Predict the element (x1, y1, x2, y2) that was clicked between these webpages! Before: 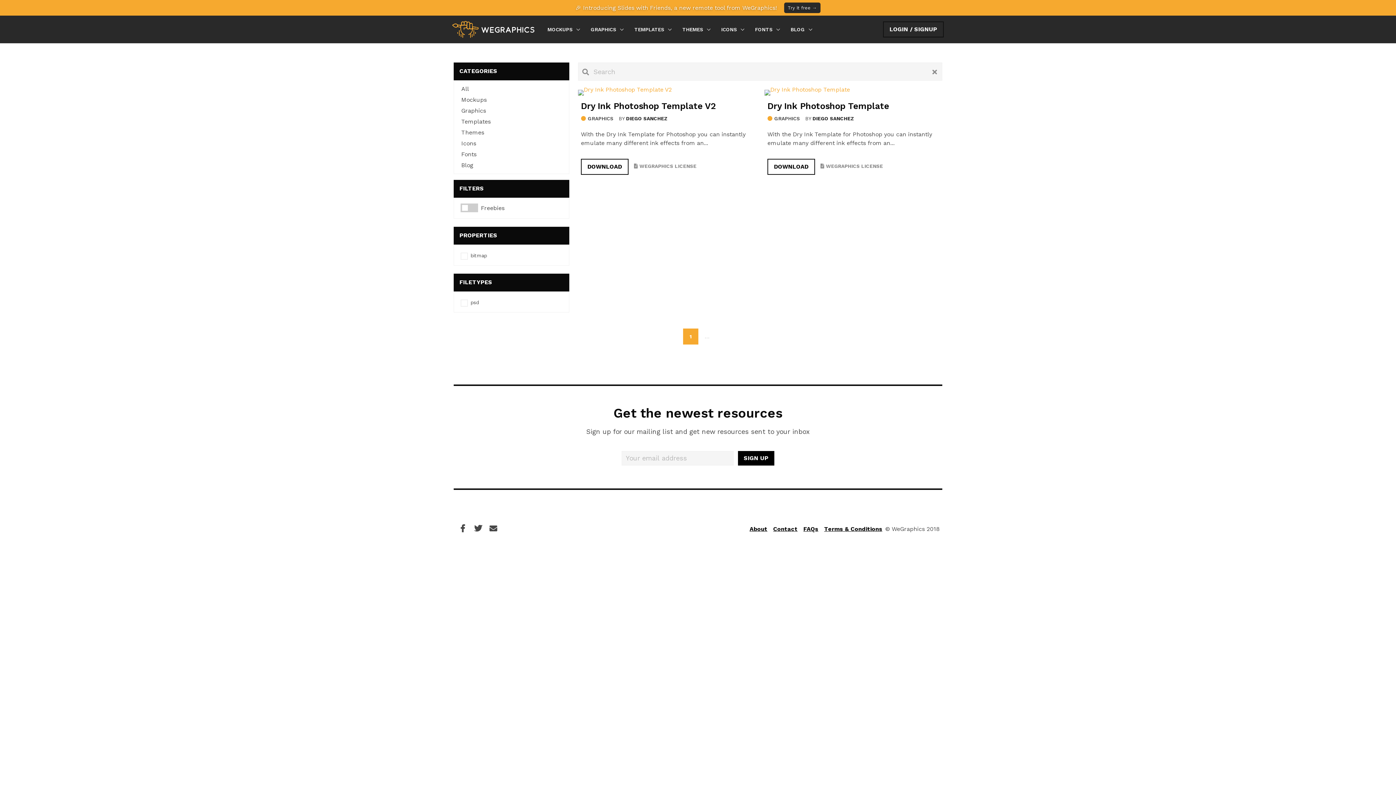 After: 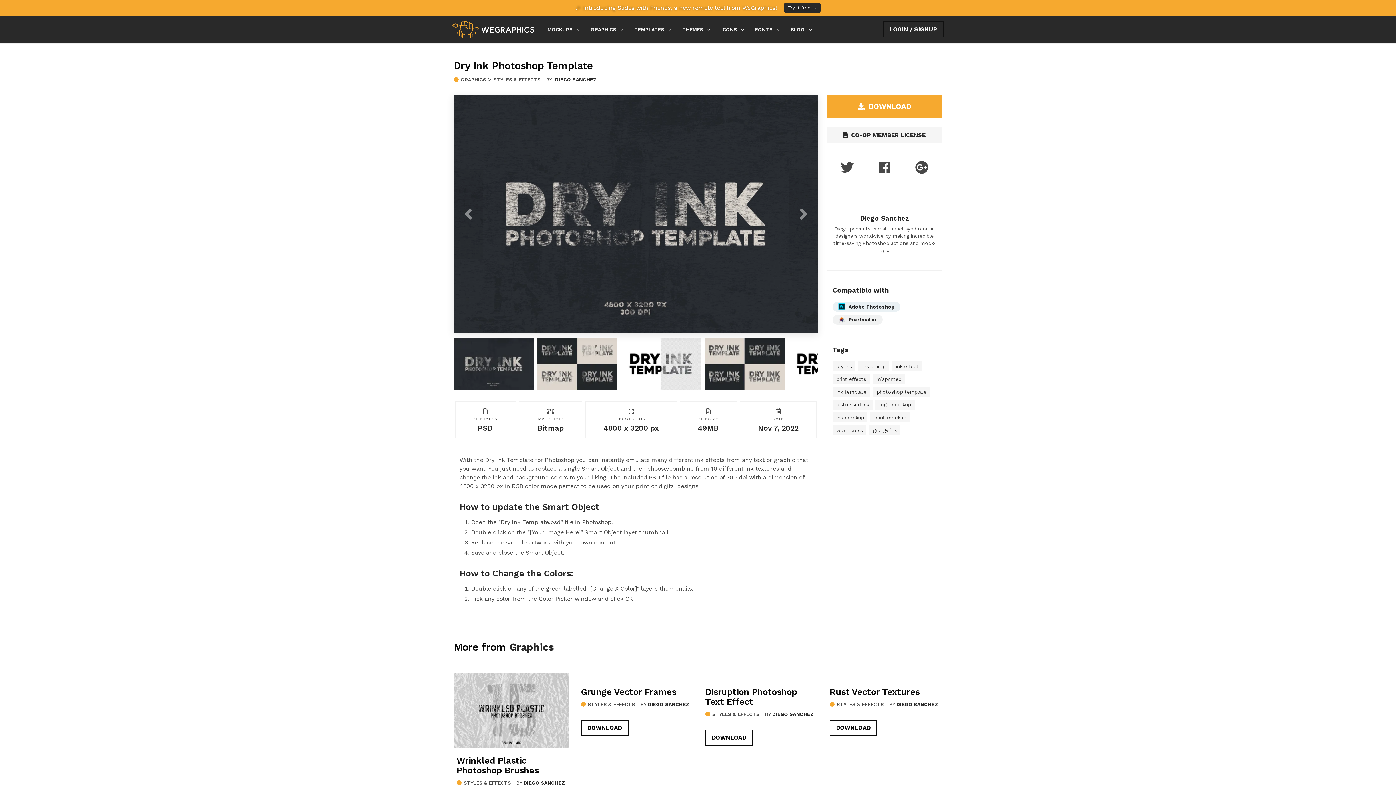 Action: bbox: (767, 158, 815, 174) label: DOWNLOAD